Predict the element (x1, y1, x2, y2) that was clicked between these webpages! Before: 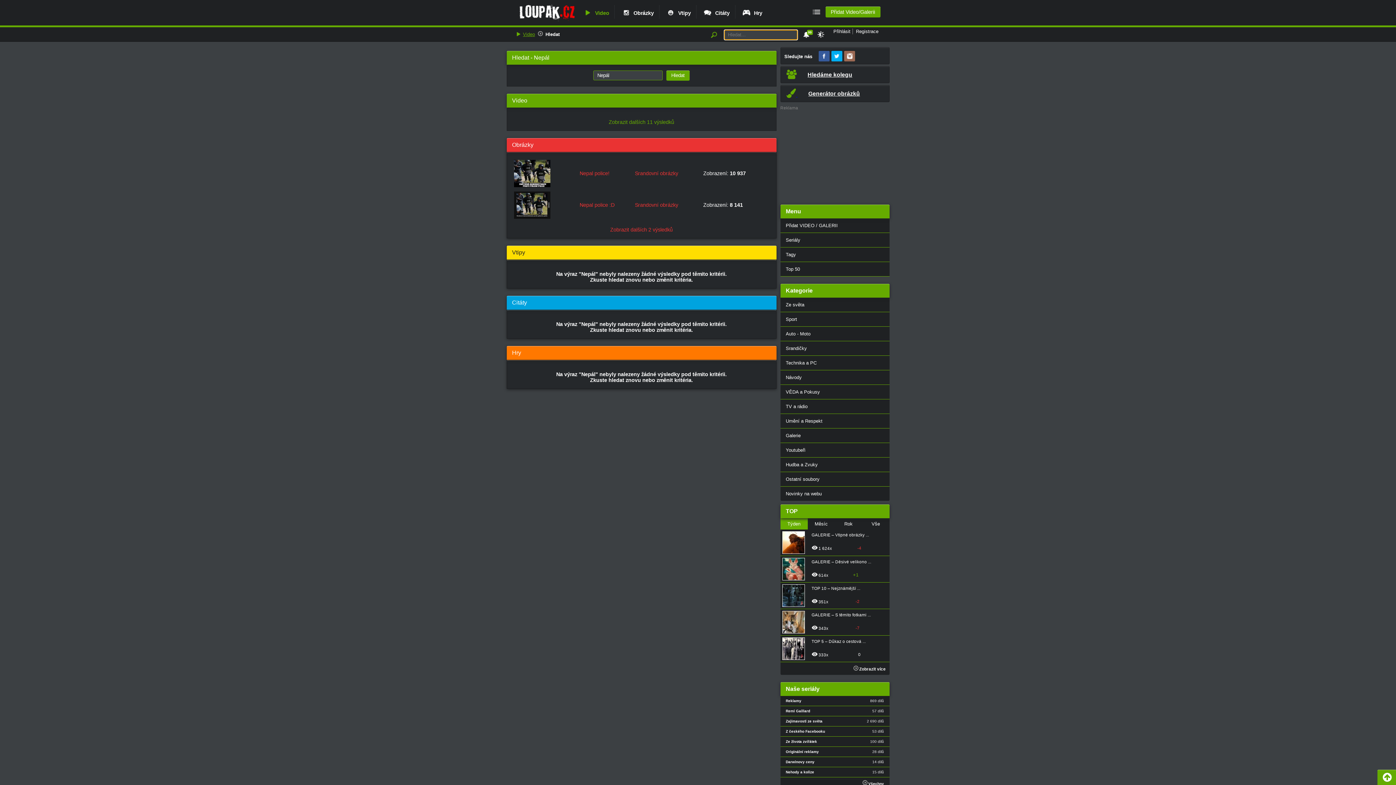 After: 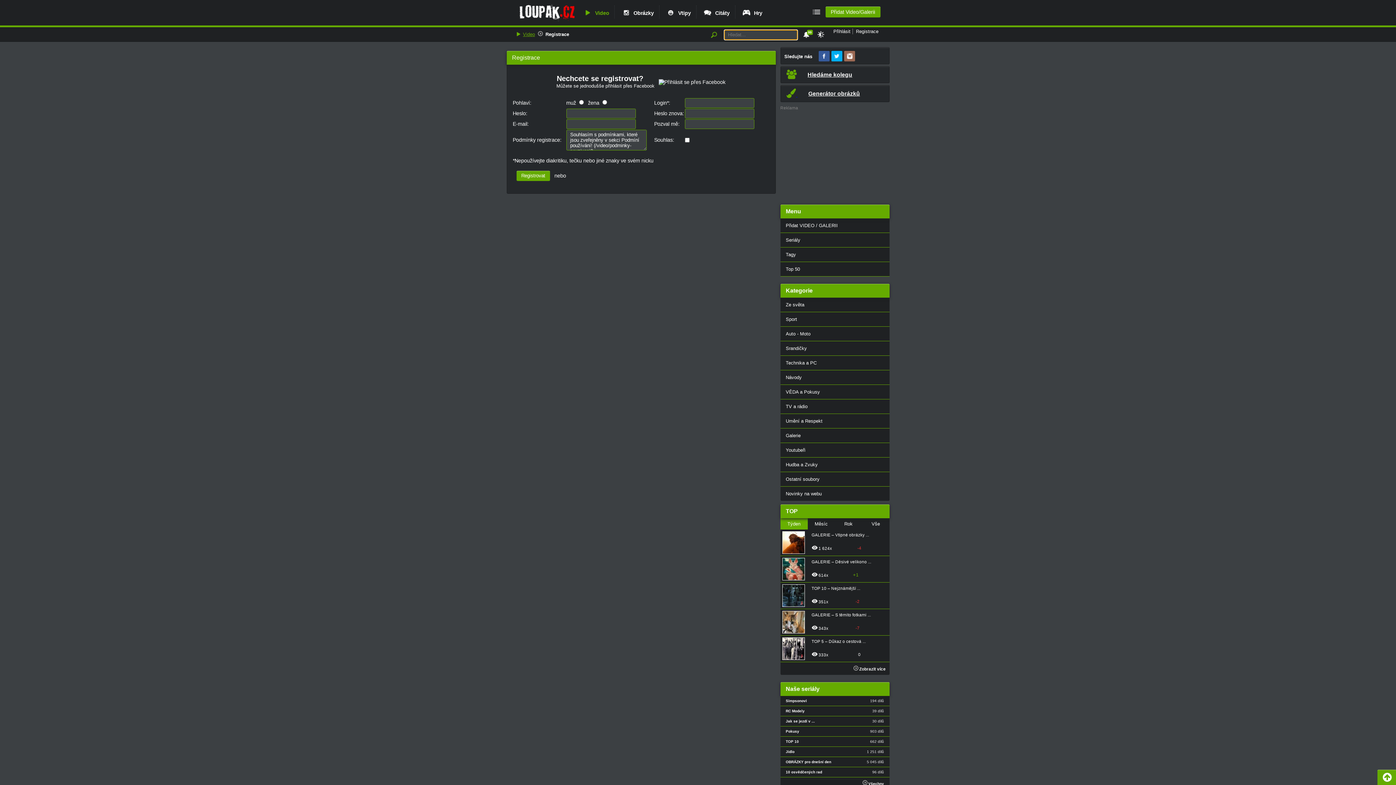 Action: label: Registrace bbox: (856, 28, 880, 34)